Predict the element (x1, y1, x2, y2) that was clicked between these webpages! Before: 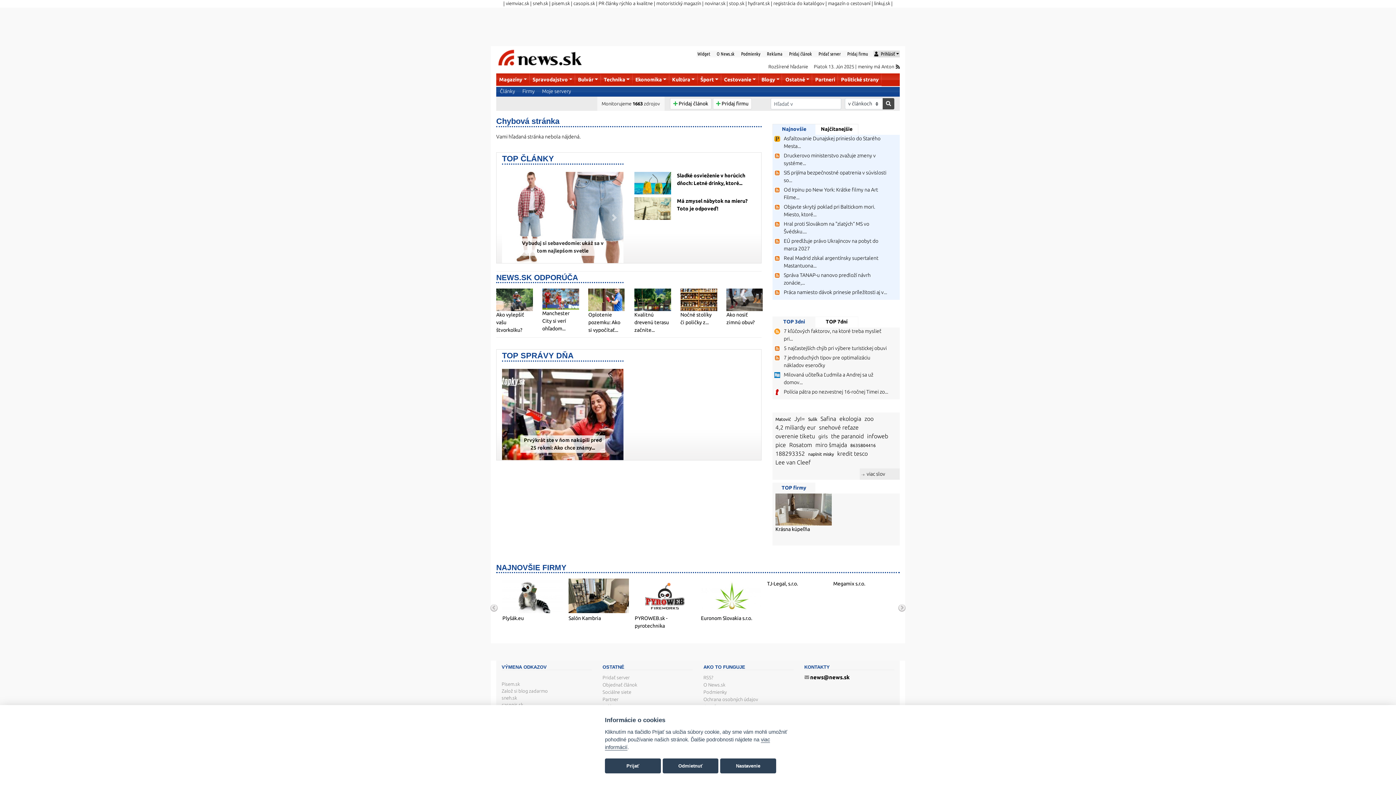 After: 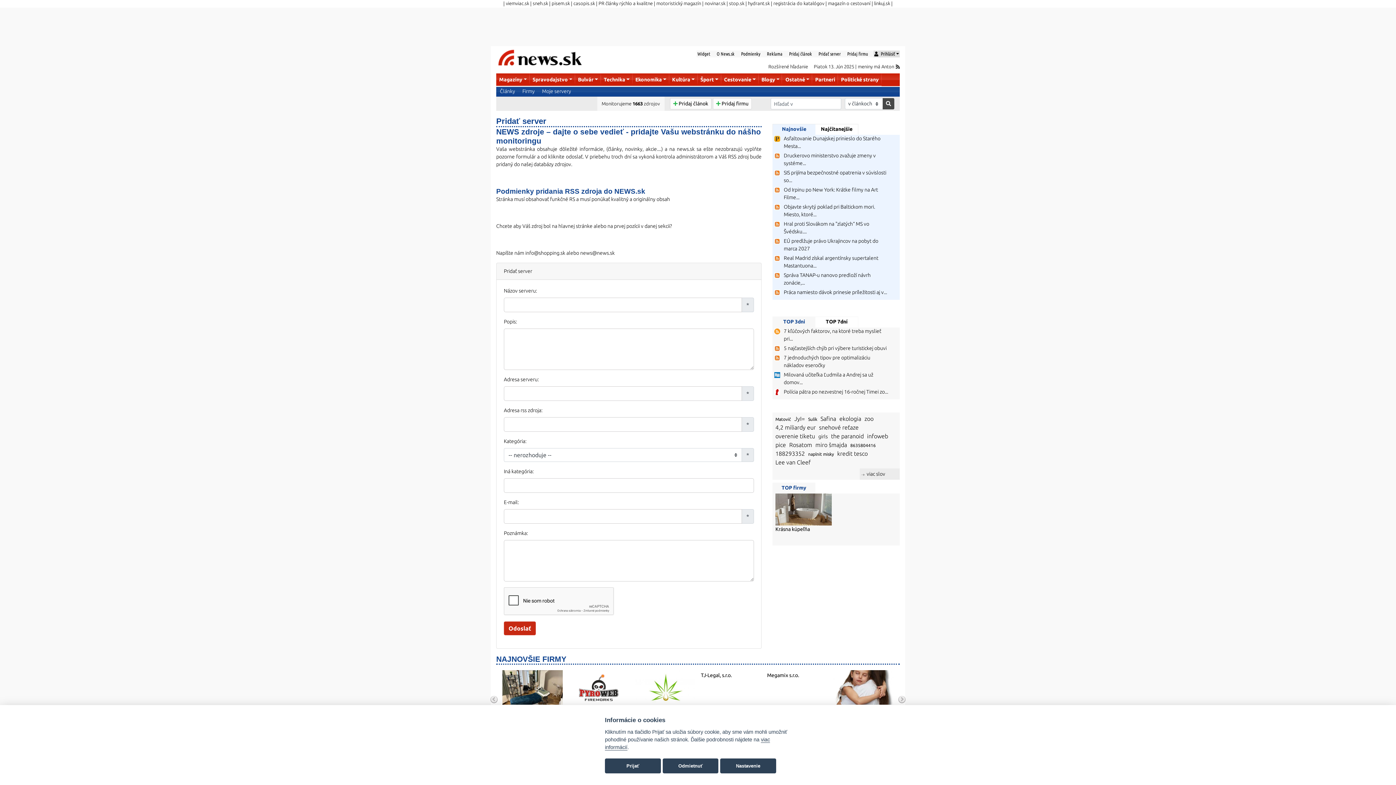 Action: bbox: (602, 675, 630, 680) label: Pridať server